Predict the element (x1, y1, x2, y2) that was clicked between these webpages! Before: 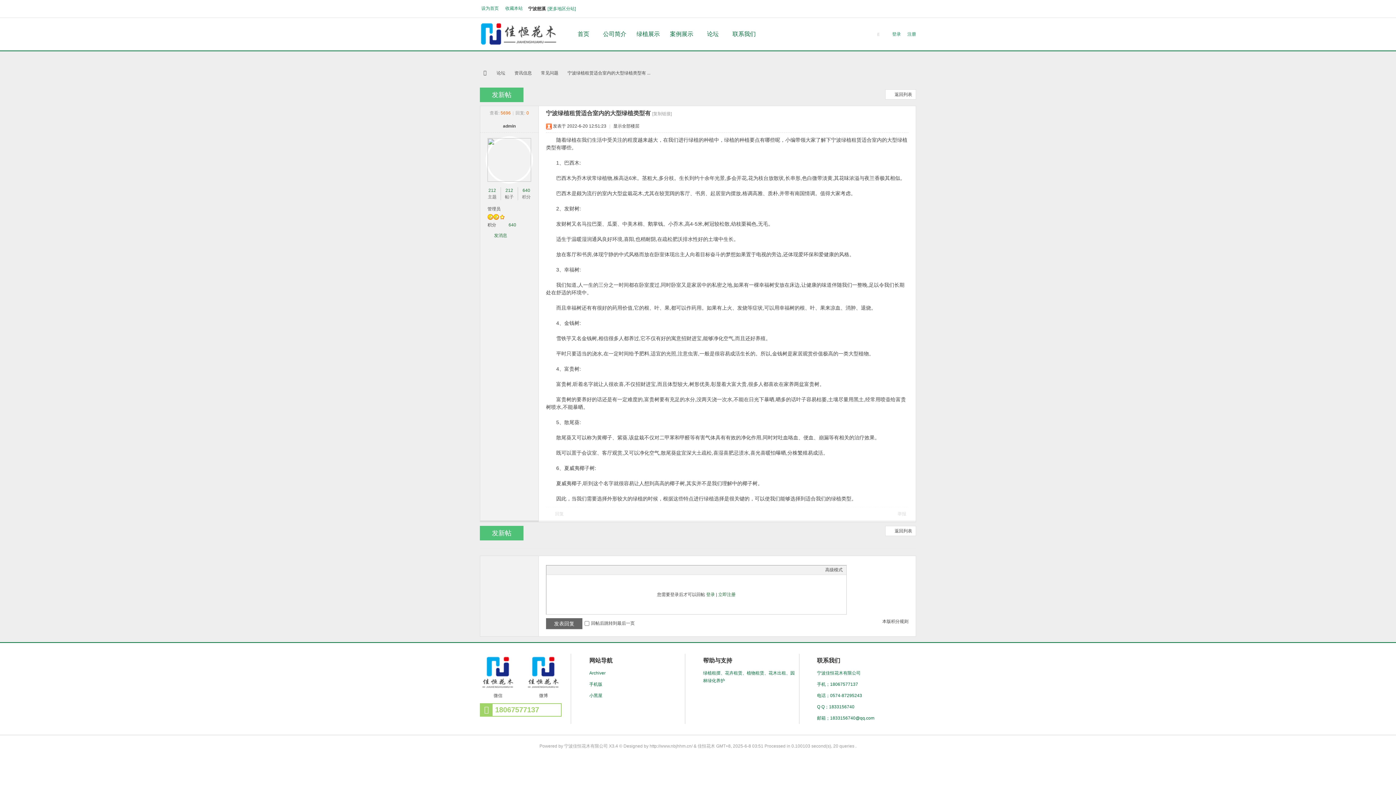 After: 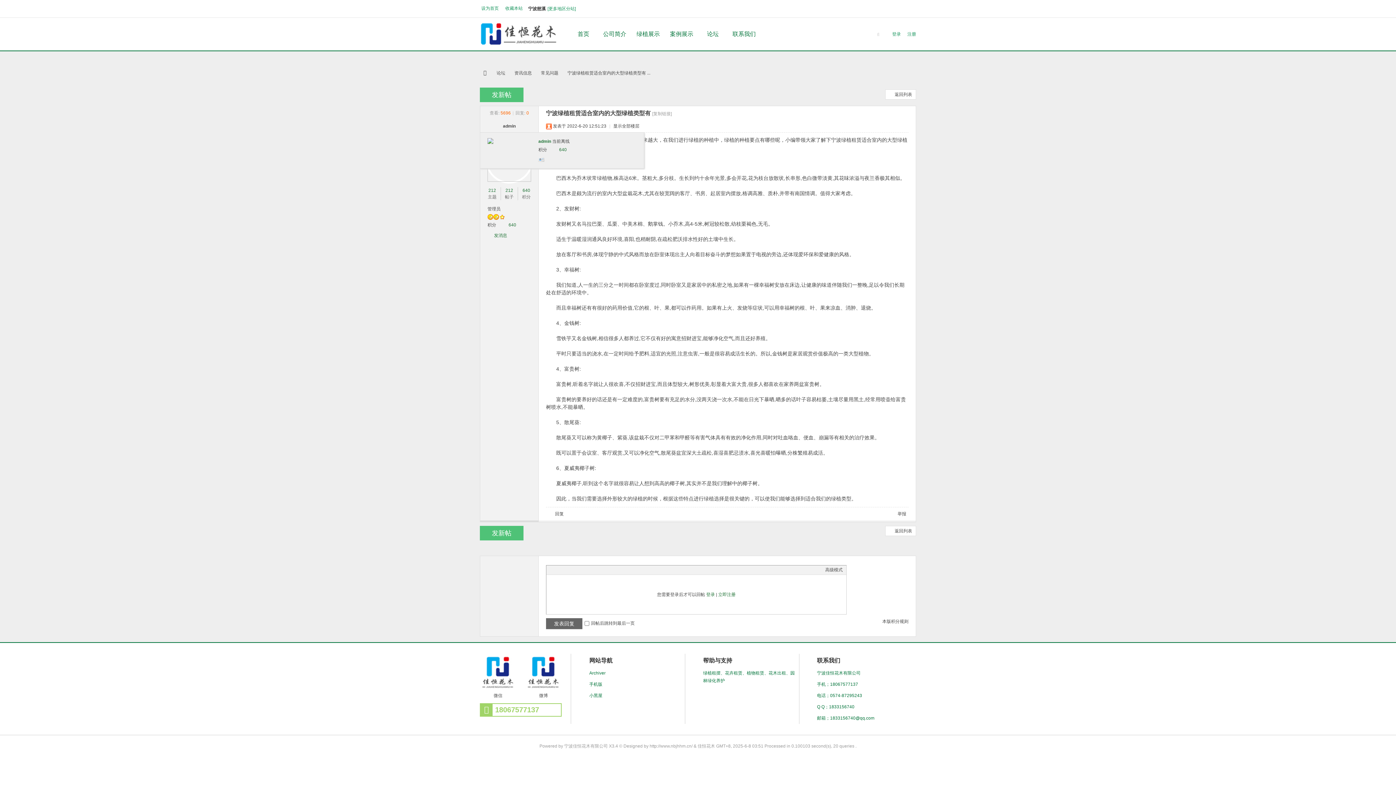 Action: bbox: (485, 177, 533, 182)